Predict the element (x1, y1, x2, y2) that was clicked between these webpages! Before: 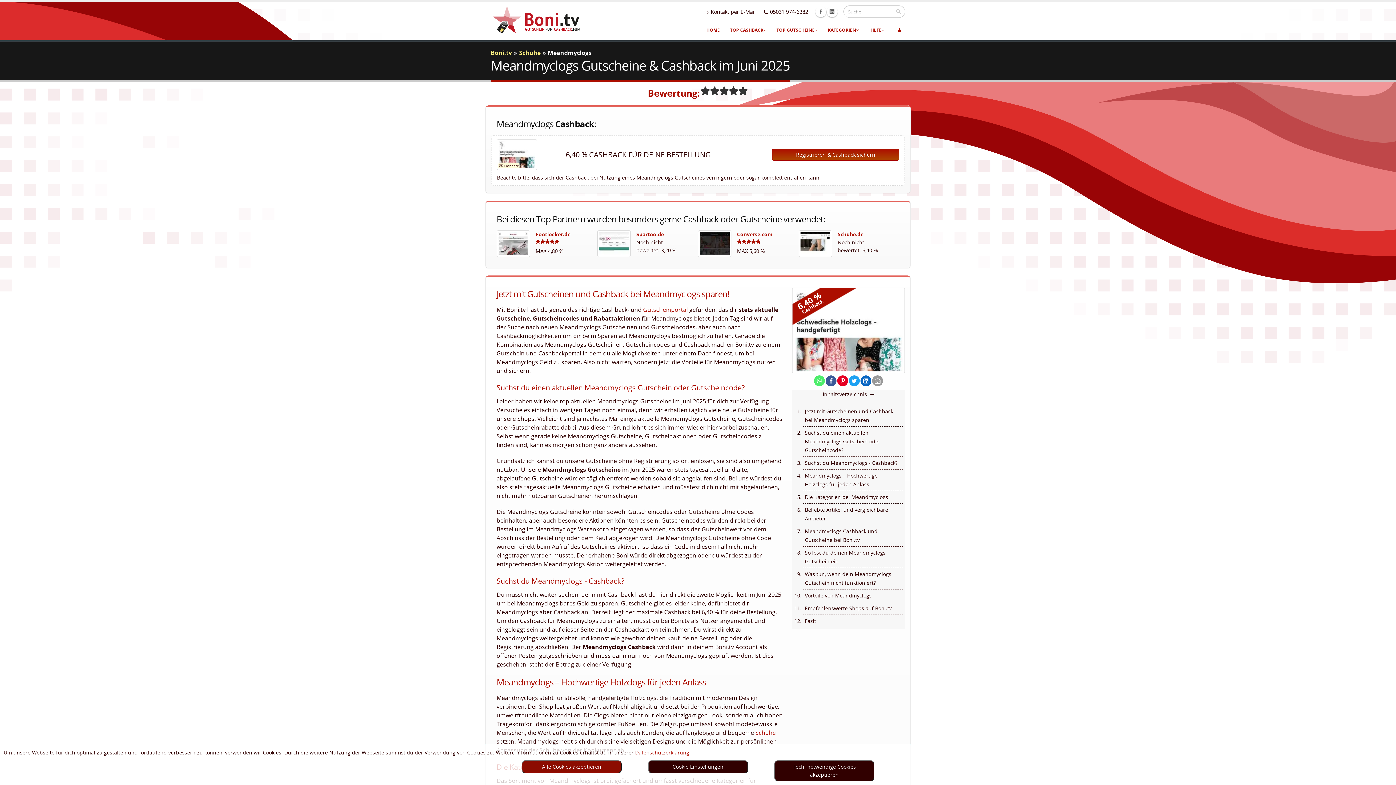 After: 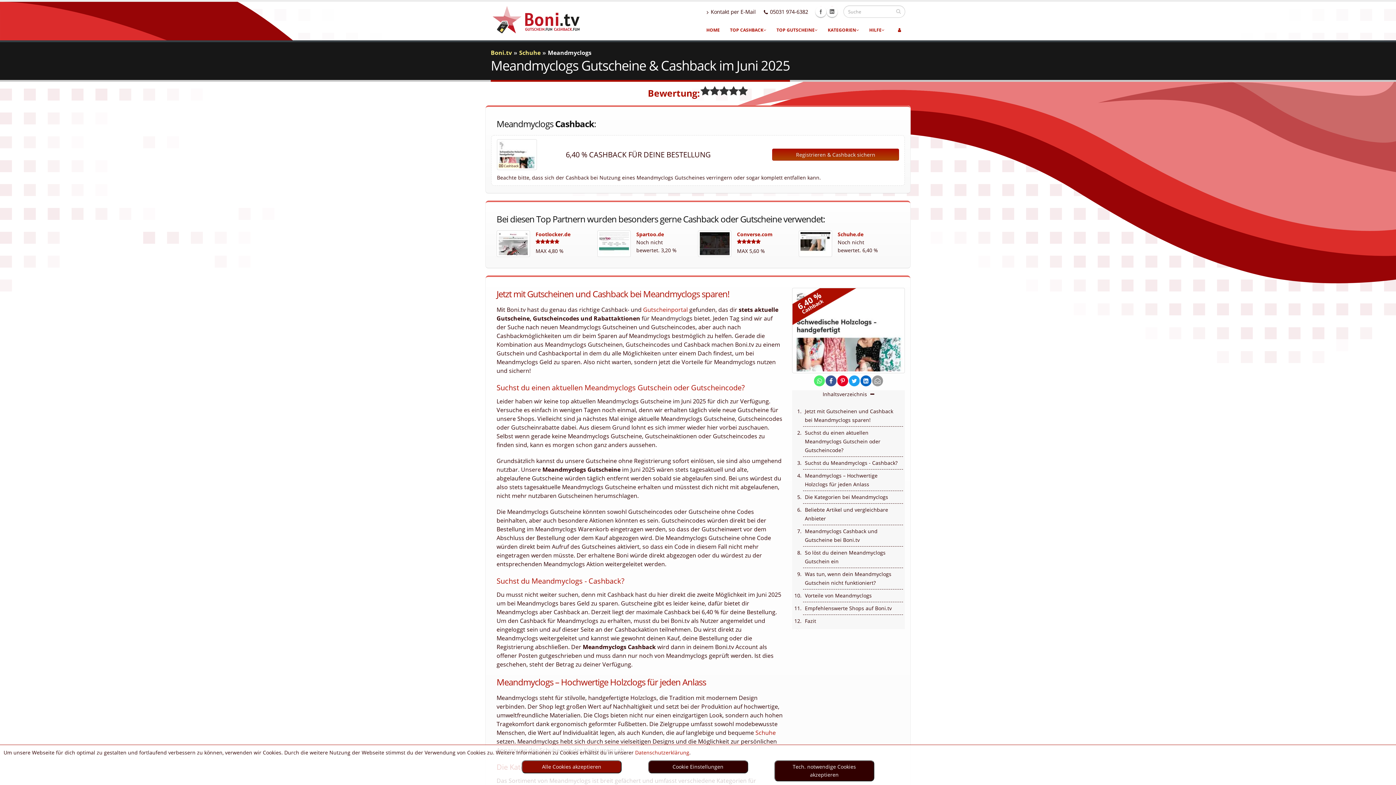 Action: bbox: (860, 377, 872, 384) label: share on linkedin